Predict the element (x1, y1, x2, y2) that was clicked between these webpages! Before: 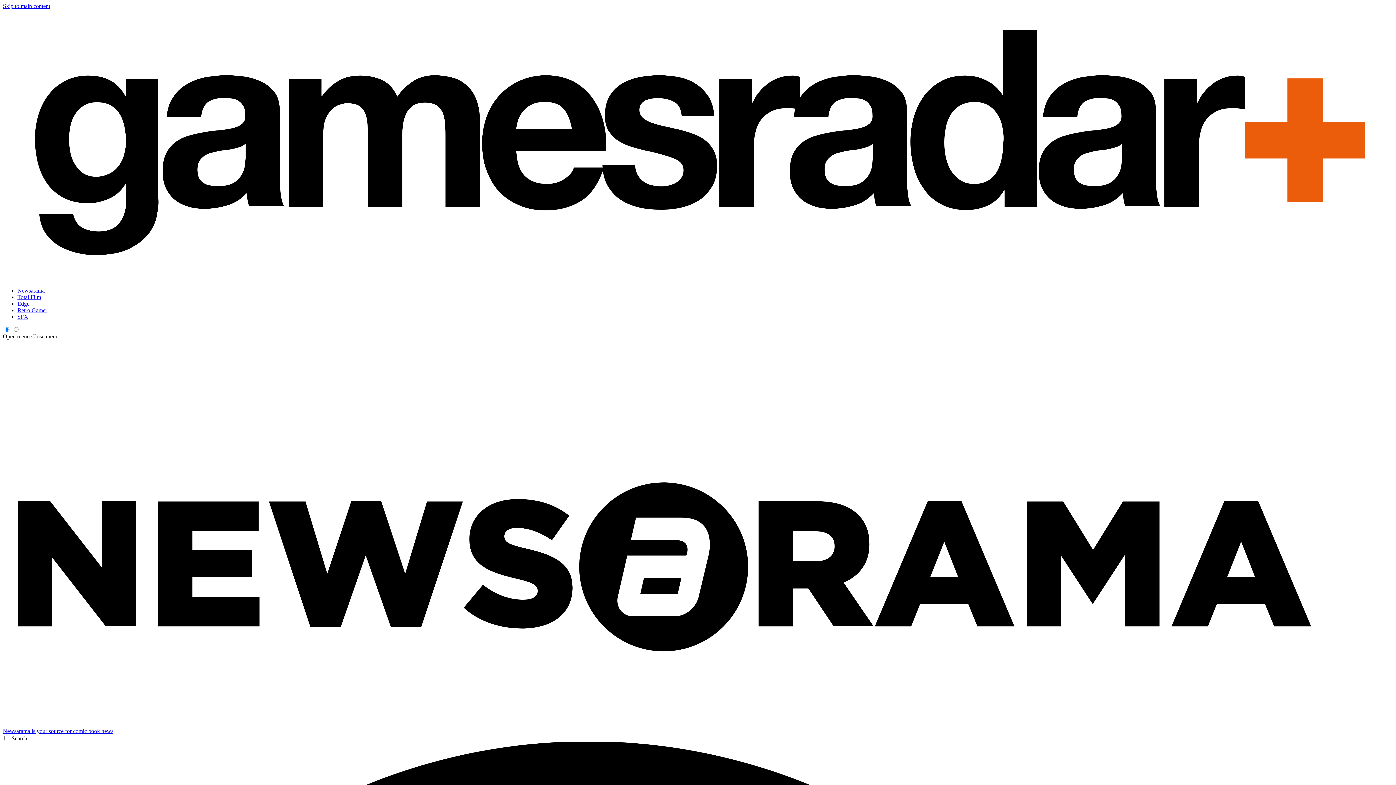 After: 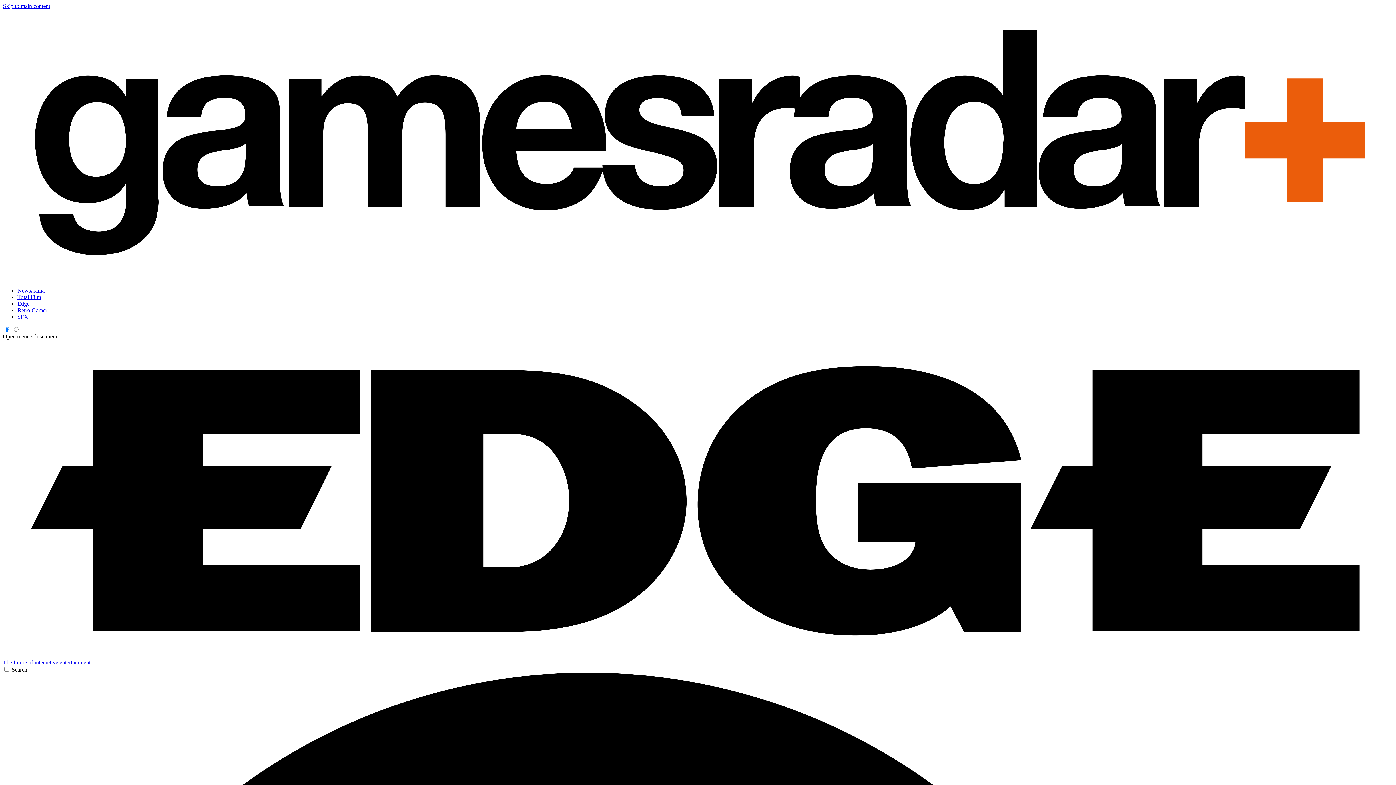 Action: bbox: (17, 300, 29, 307) label: Edge